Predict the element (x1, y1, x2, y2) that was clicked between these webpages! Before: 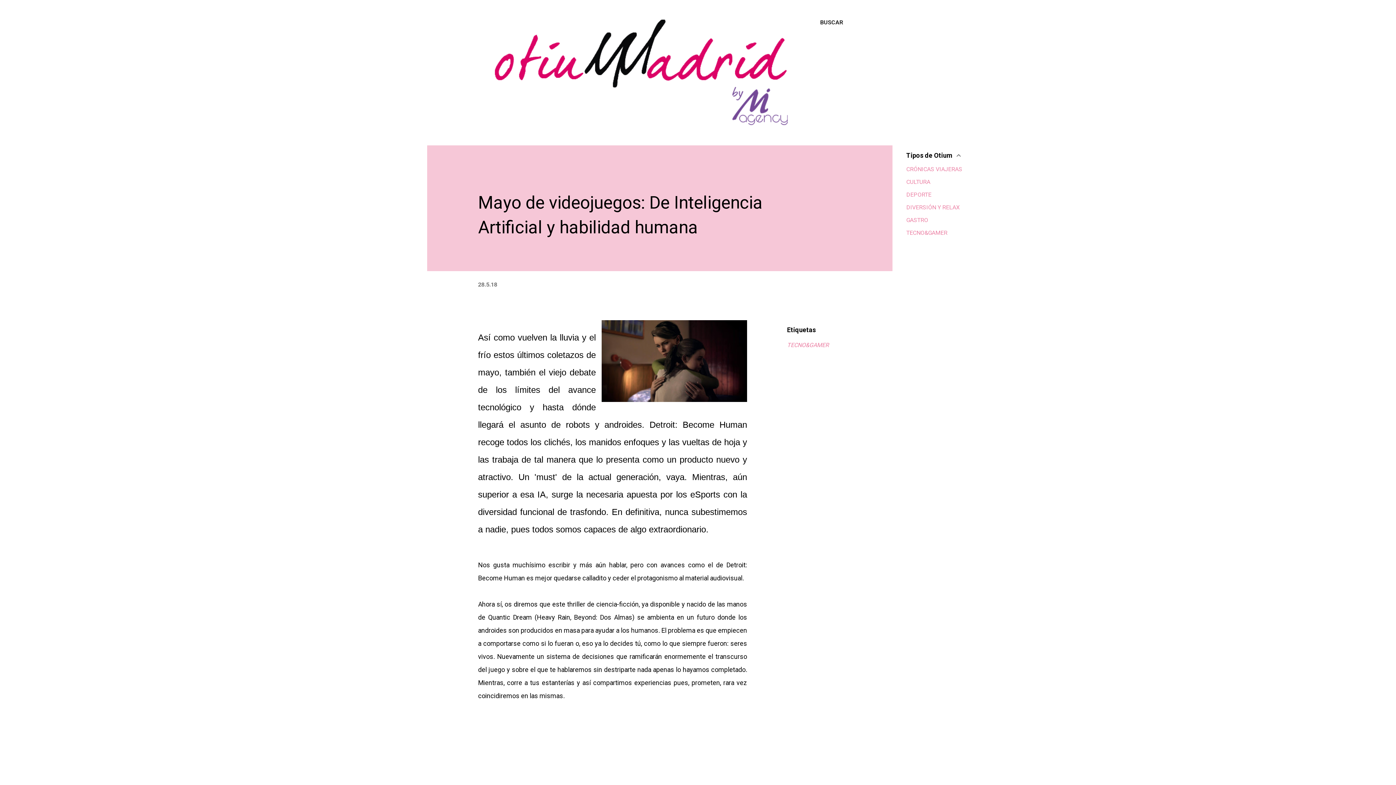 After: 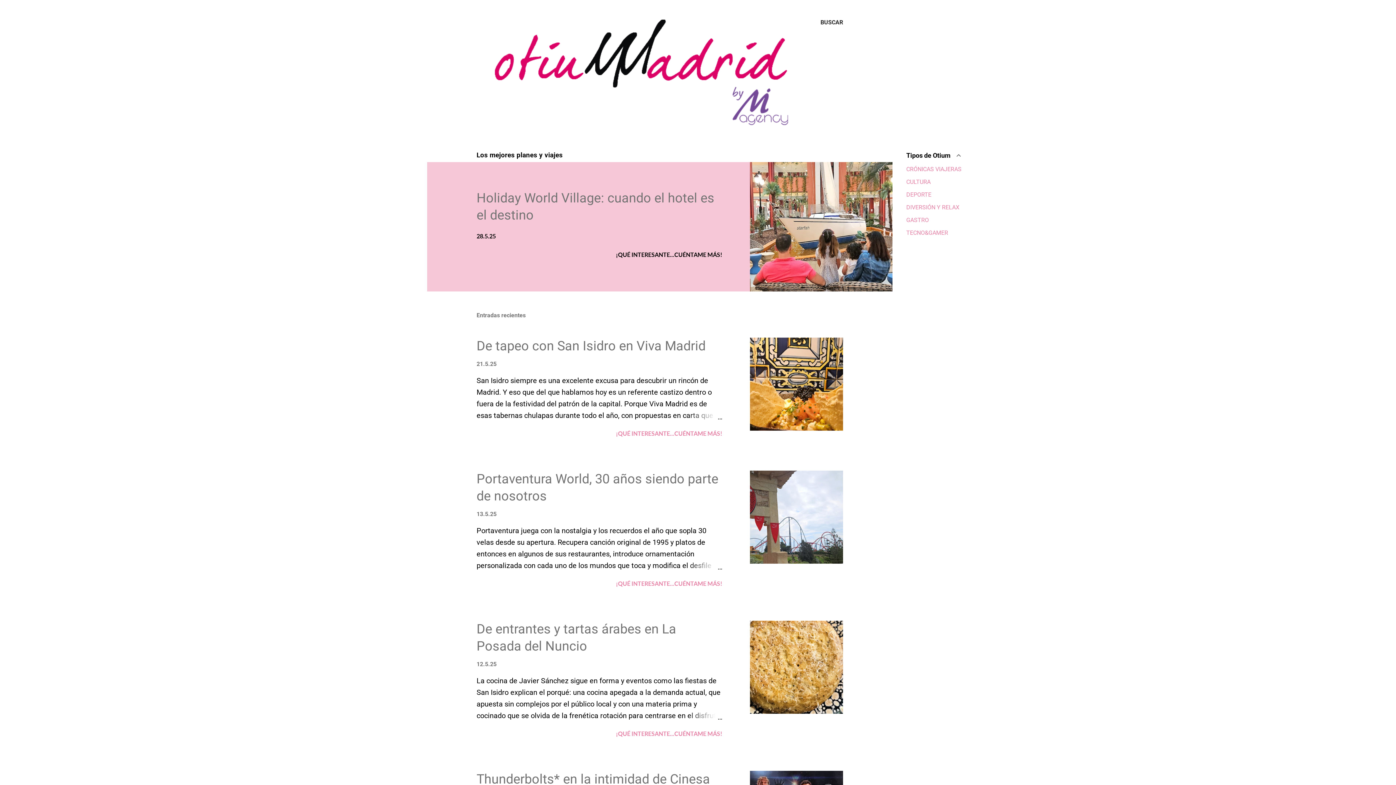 Action: bbox: (476, 126, 804, 133)